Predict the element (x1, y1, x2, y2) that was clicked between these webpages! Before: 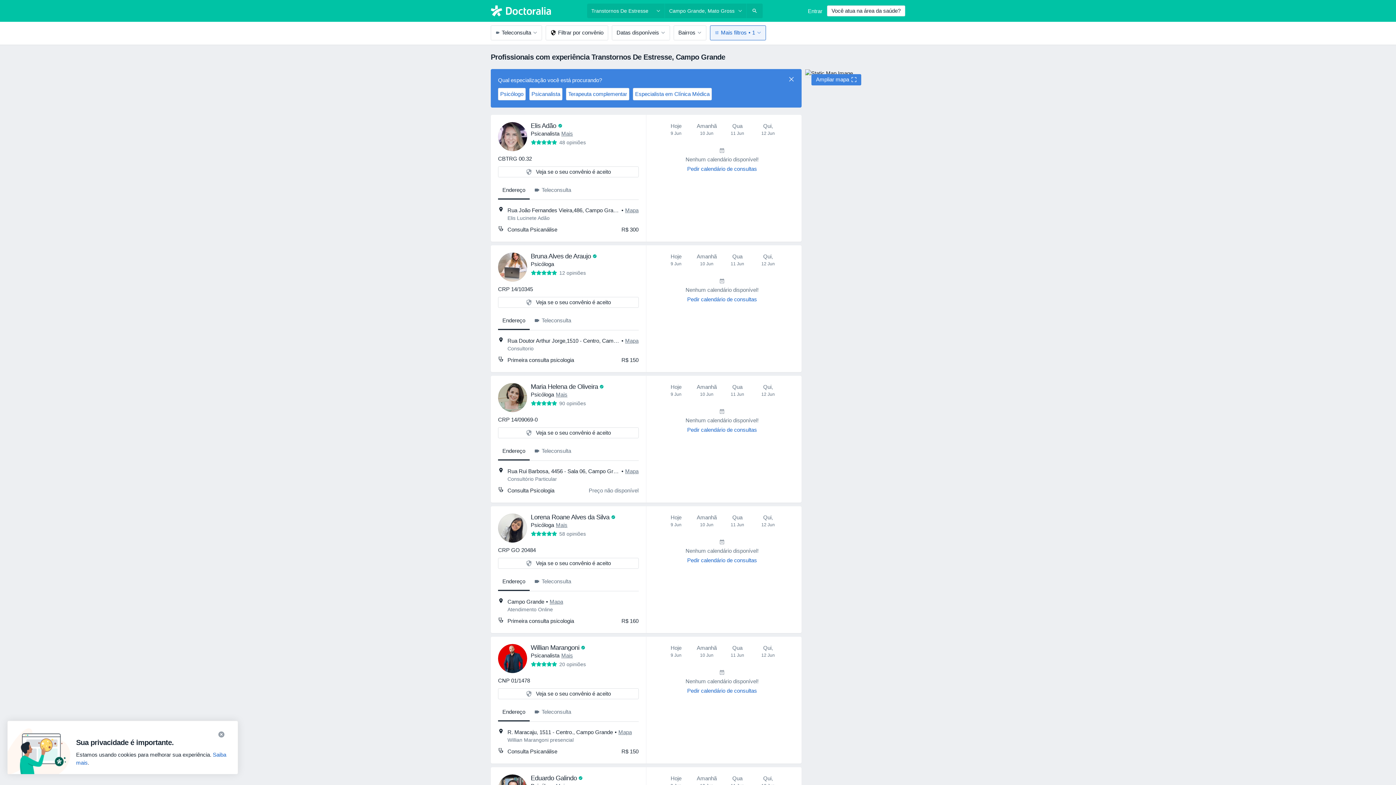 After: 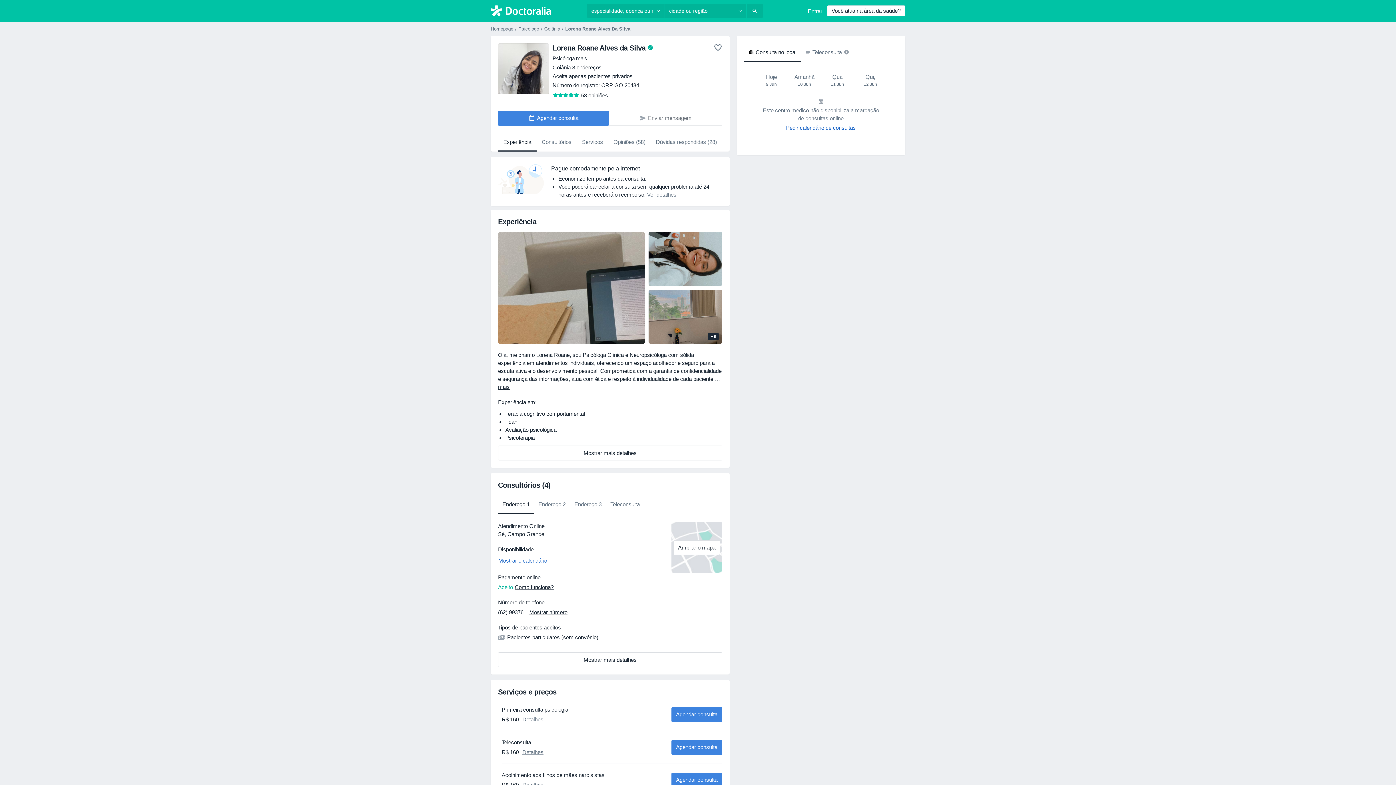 Action: bbox: (682, 555, 761, 566) label: Pedir calendário de consultas